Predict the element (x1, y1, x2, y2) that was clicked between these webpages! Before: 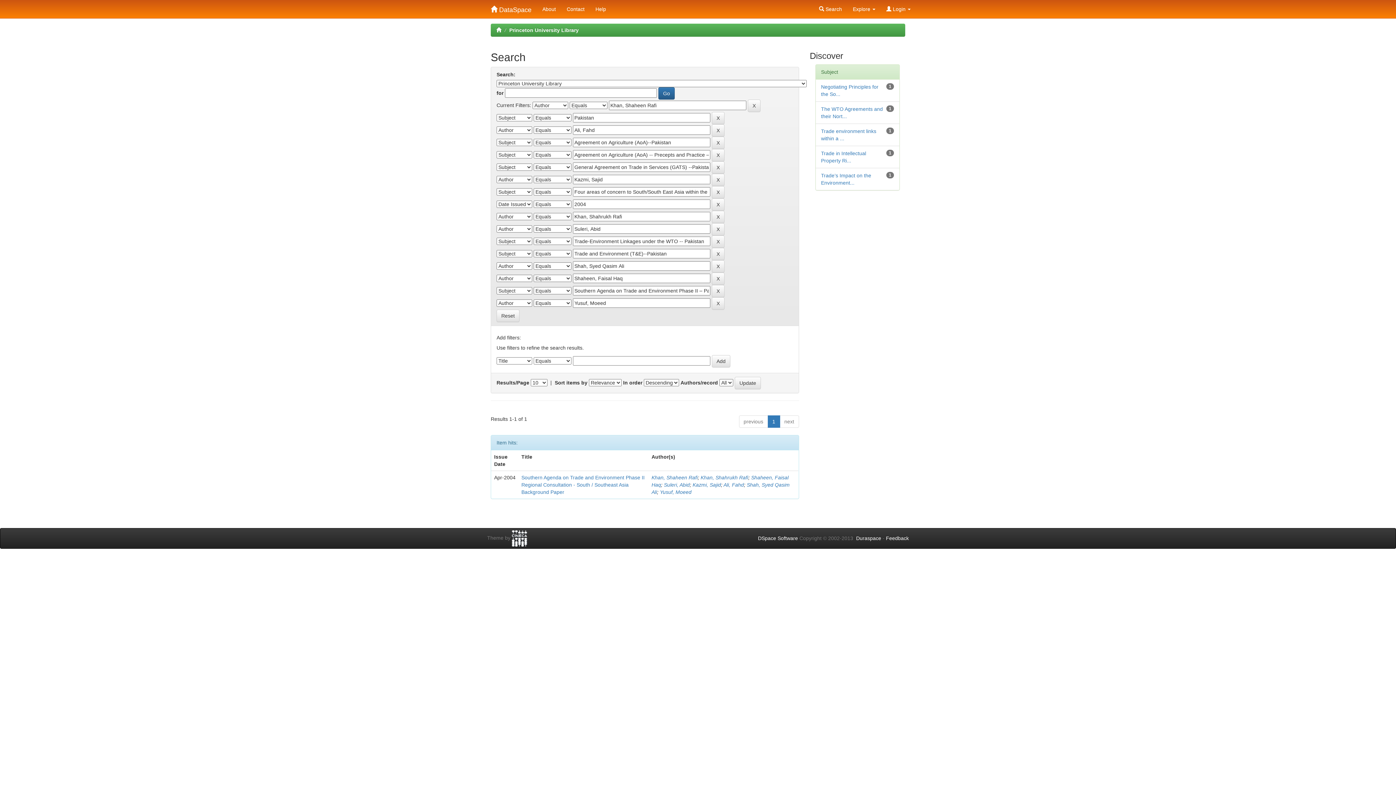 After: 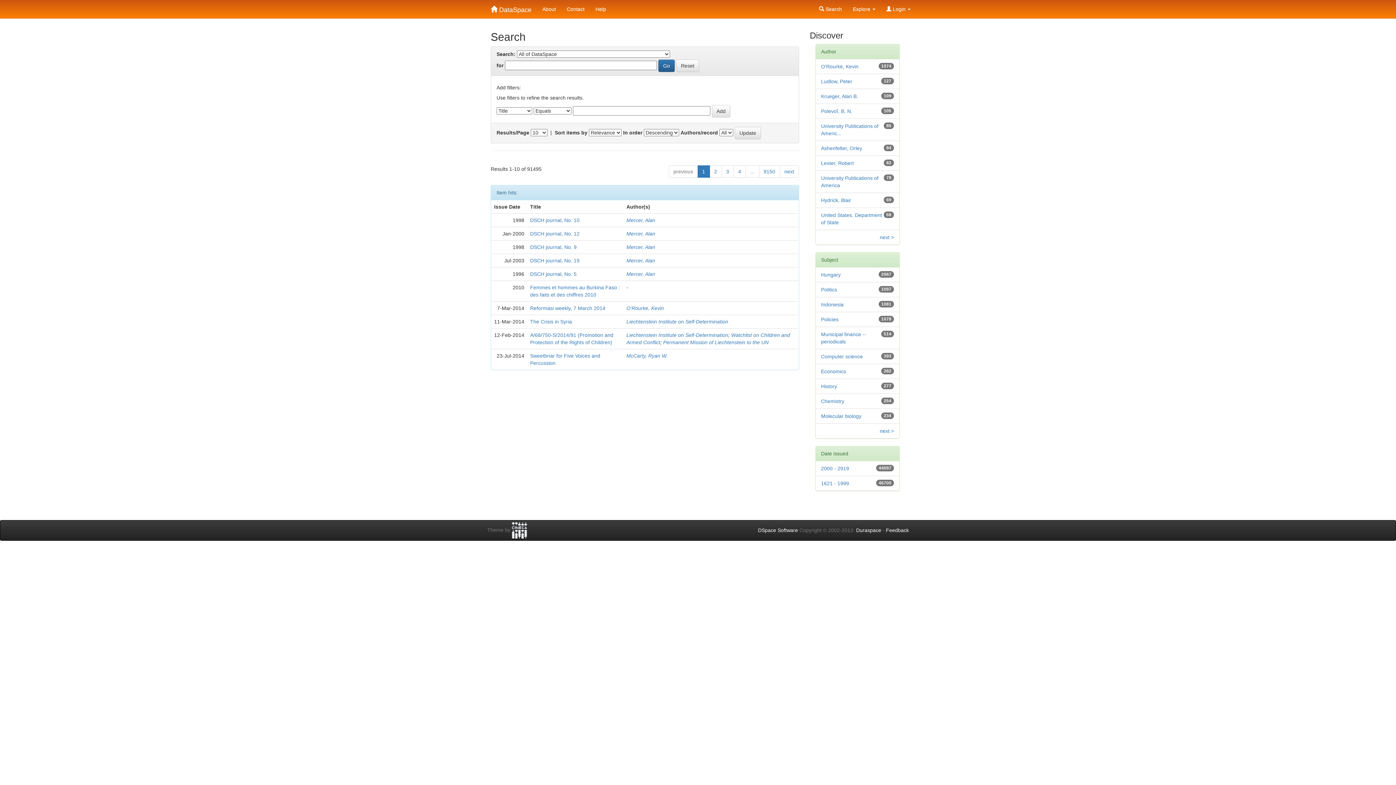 Action: bbox: (496, 309, 519, 322) label: Reset